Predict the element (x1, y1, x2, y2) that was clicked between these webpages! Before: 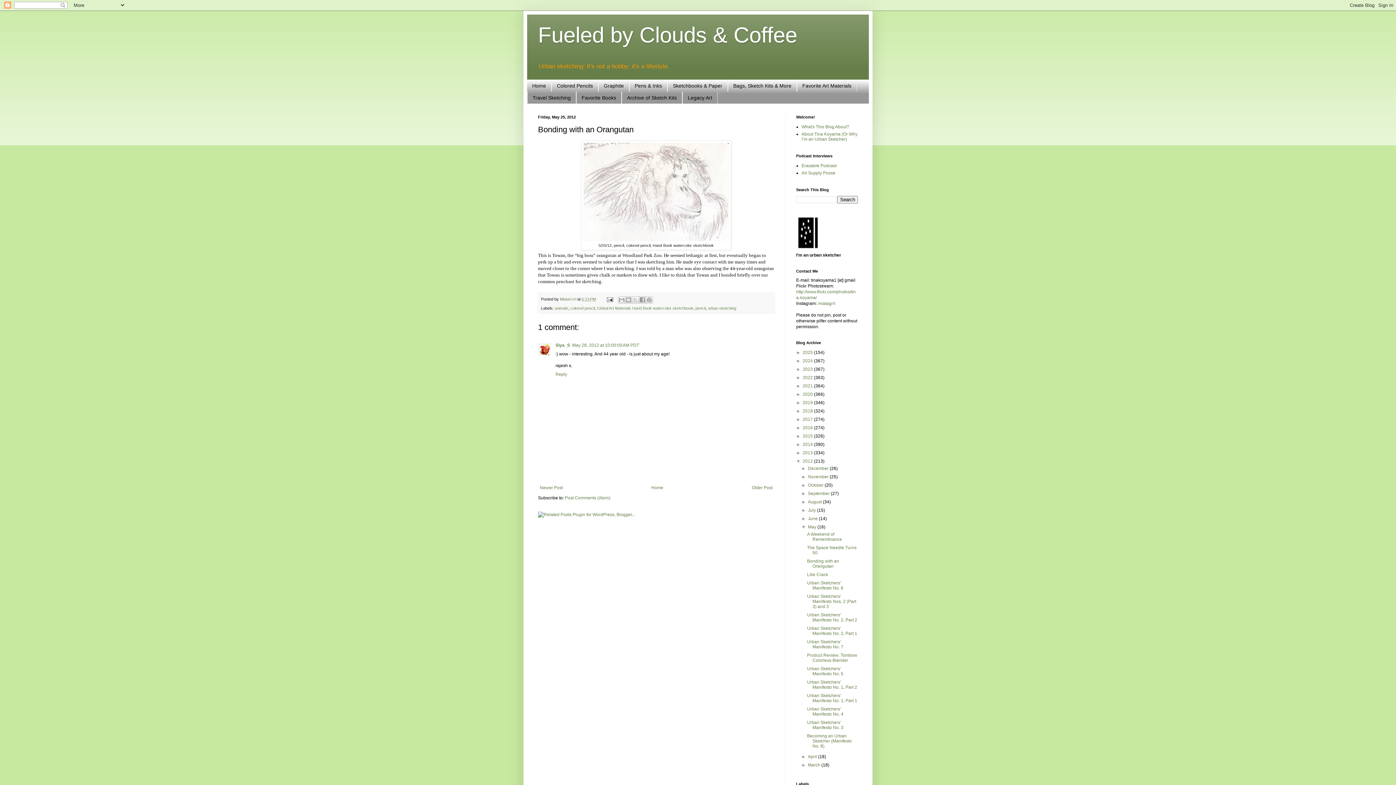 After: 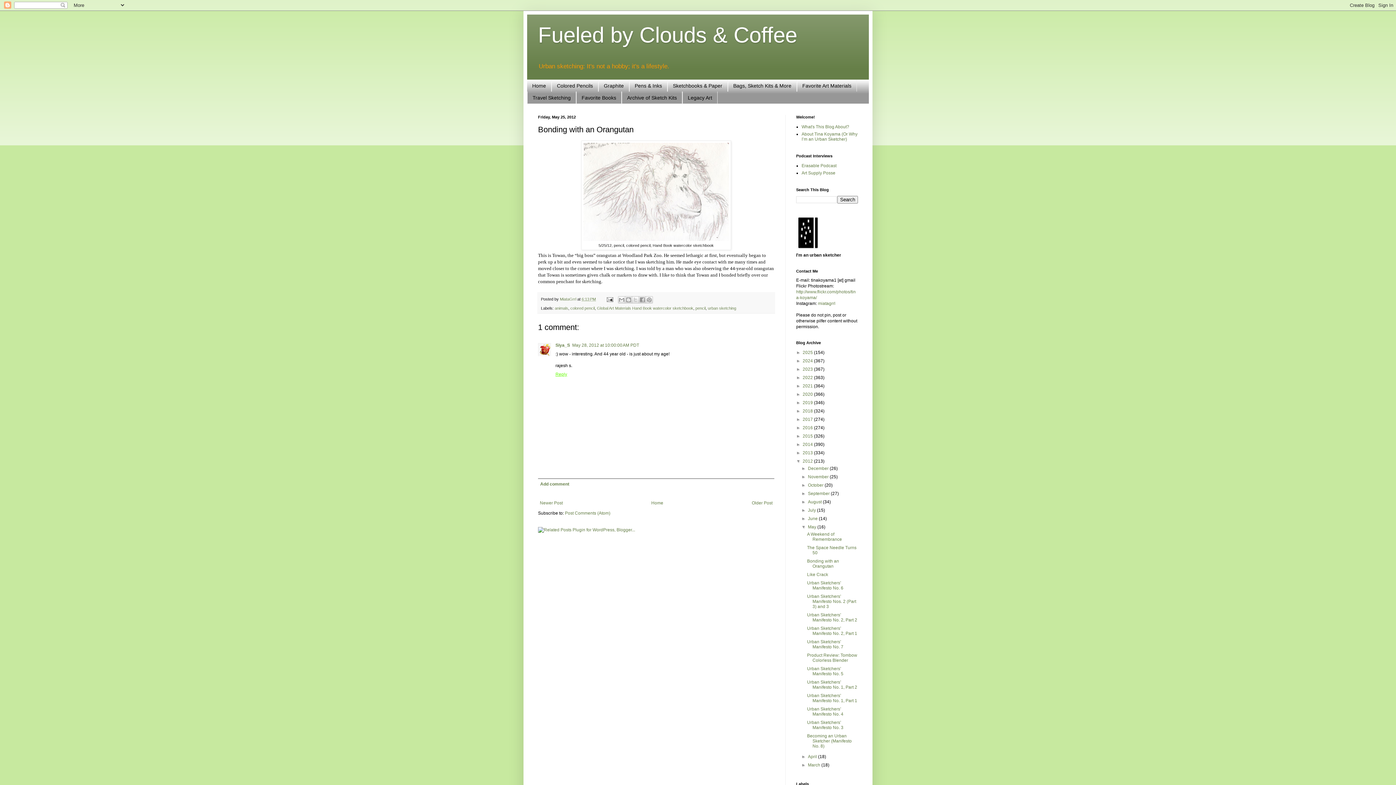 Action: label: Reply bbox: (555, 370, 569, 376)